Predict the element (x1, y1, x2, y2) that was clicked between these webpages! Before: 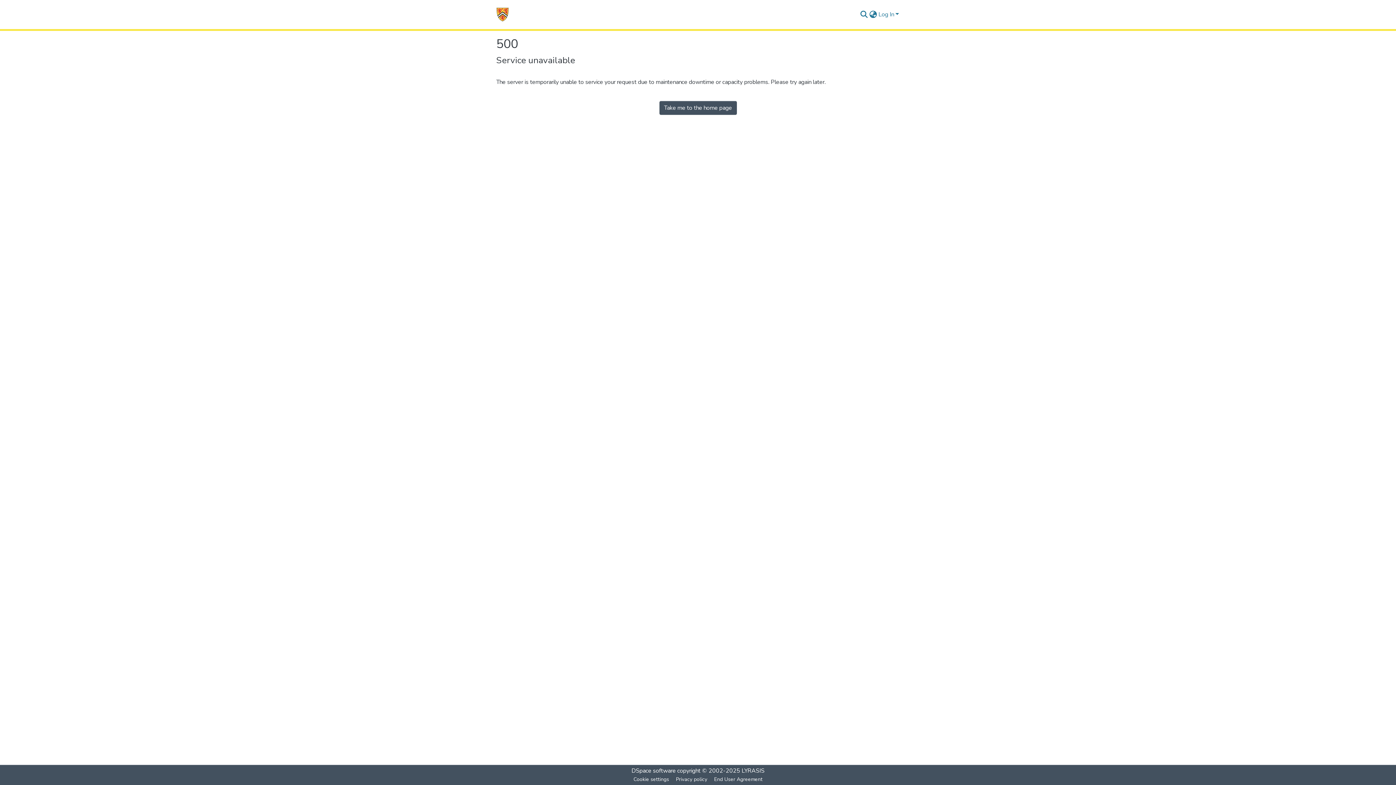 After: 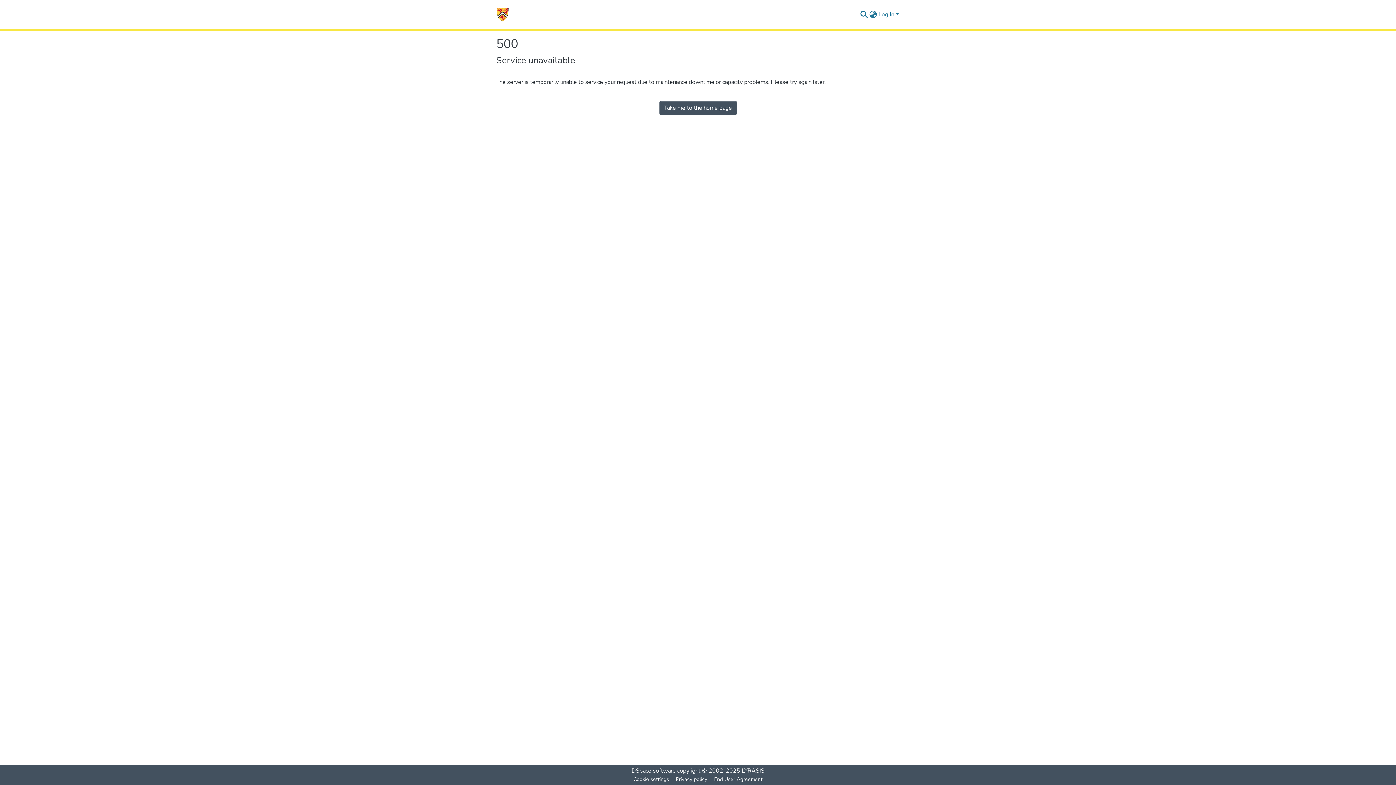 Action: label: Home bbox: (496, 7, 509, 21)